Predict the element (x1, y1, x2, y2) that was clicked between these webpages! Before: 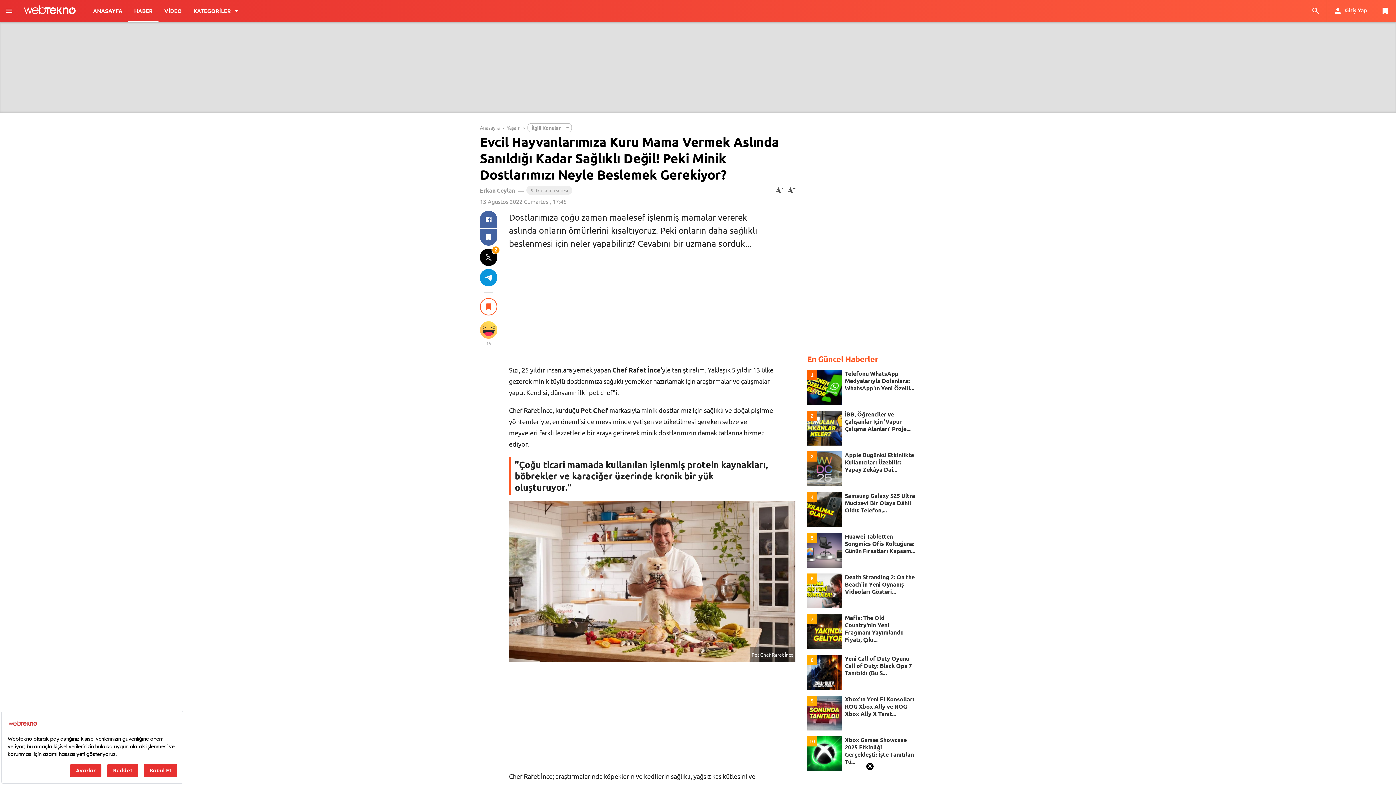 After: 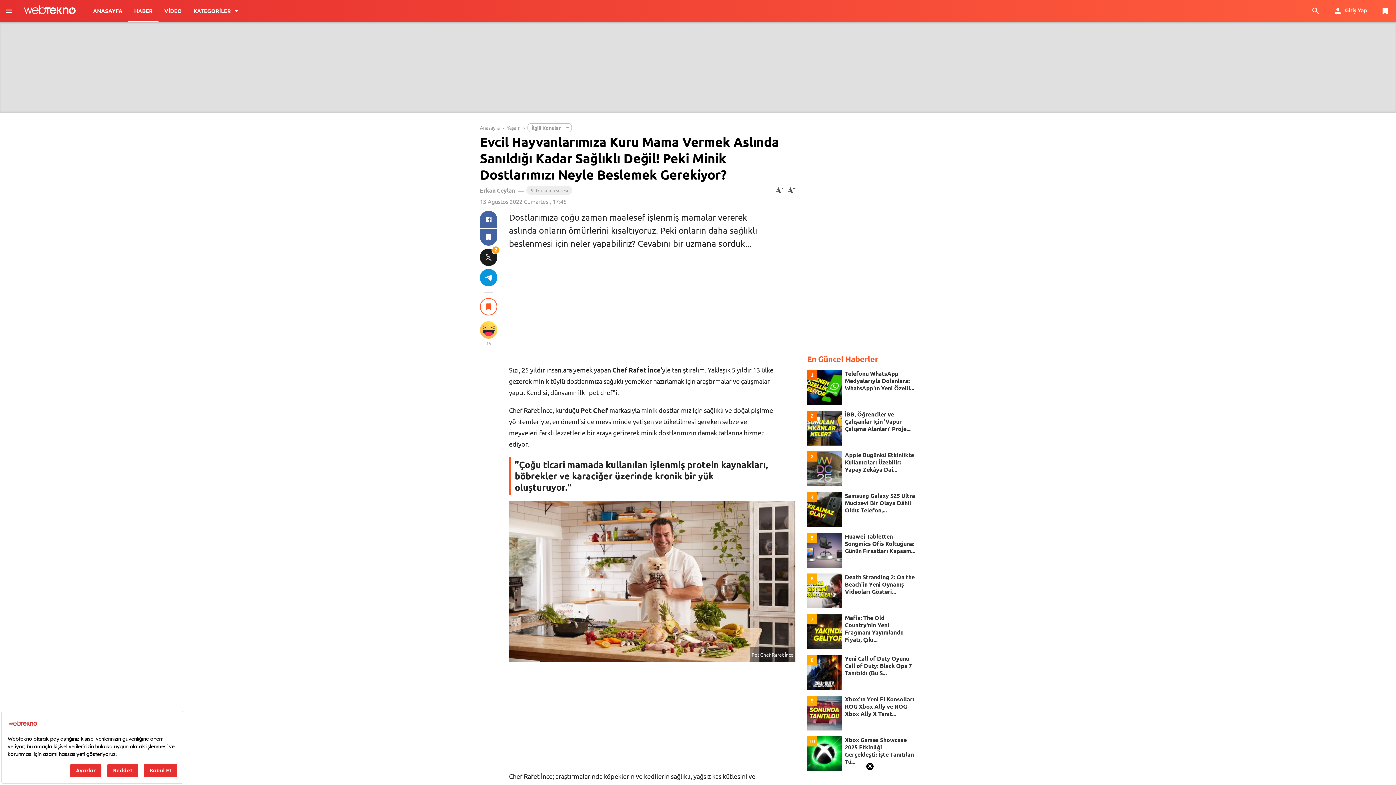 Action: bbox: (480, 248, 497, 266) label: 2